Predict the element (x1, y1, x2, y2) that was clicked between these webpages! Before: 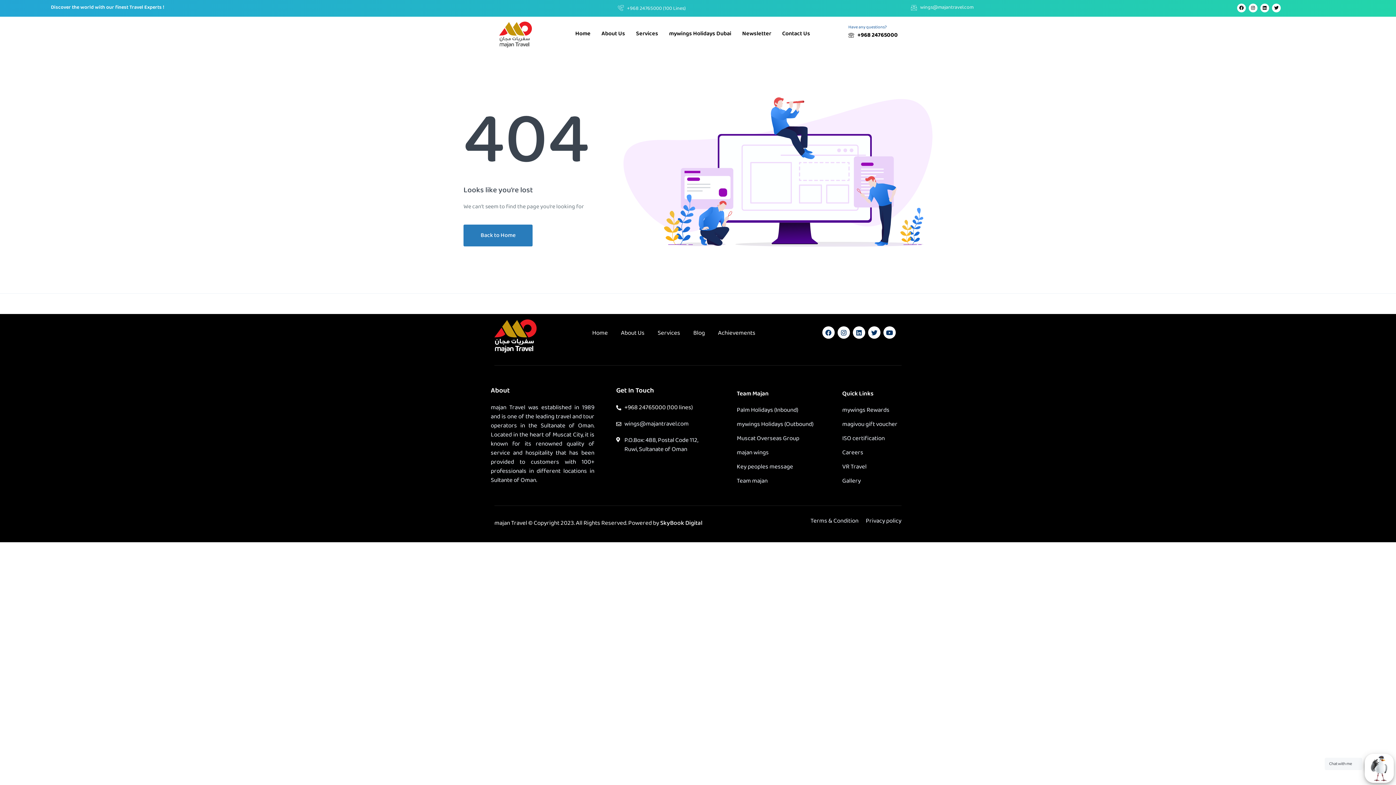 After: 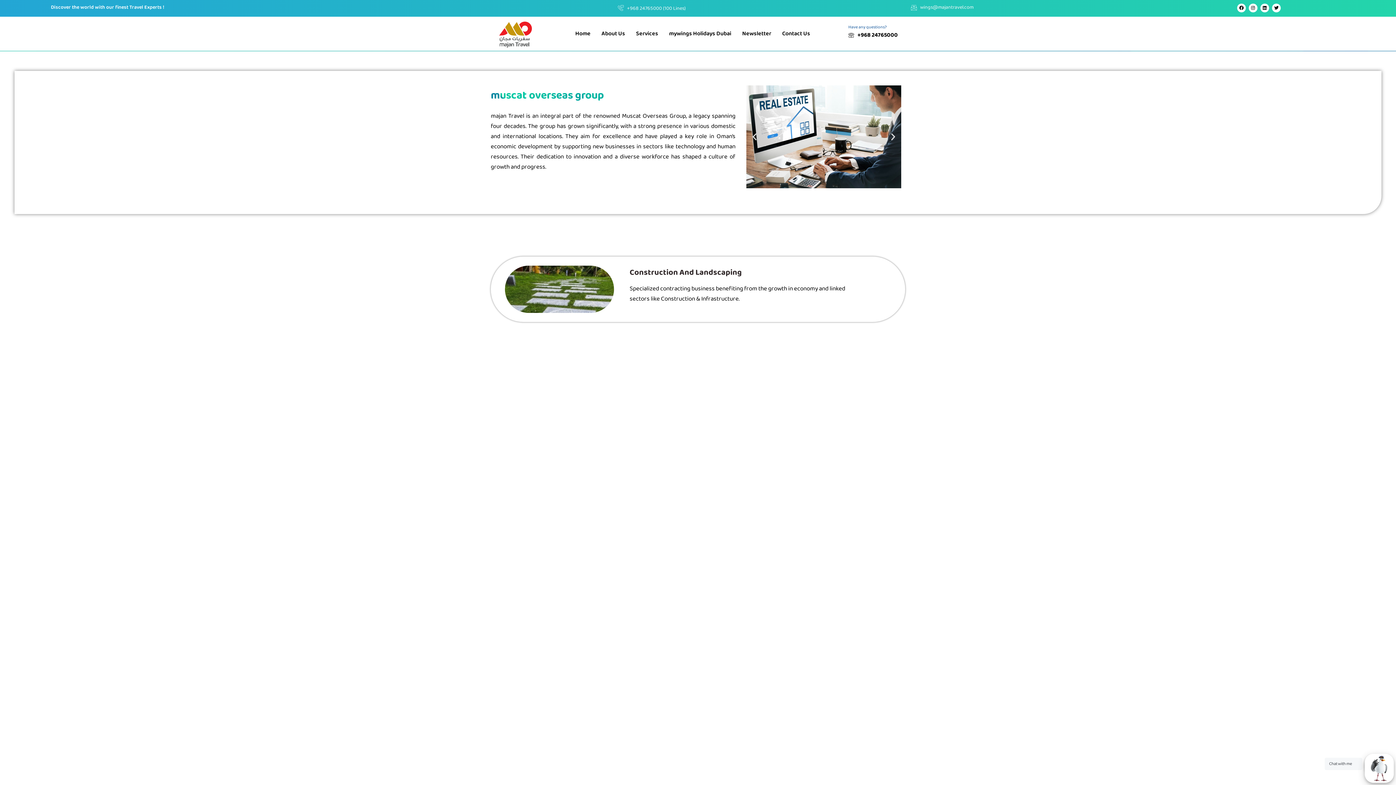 Action: bbox: (736, 434, 824, 443) label: Muscat Overseas Group